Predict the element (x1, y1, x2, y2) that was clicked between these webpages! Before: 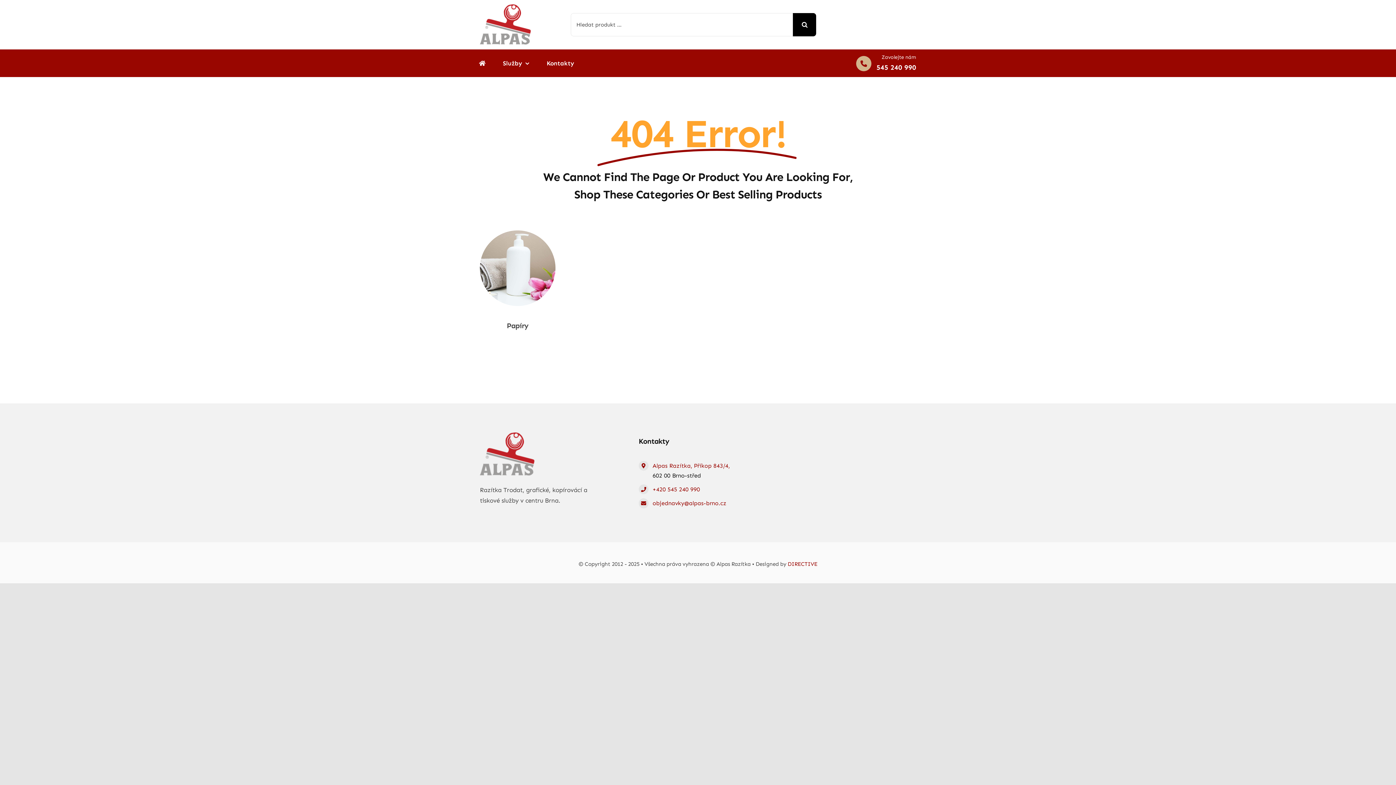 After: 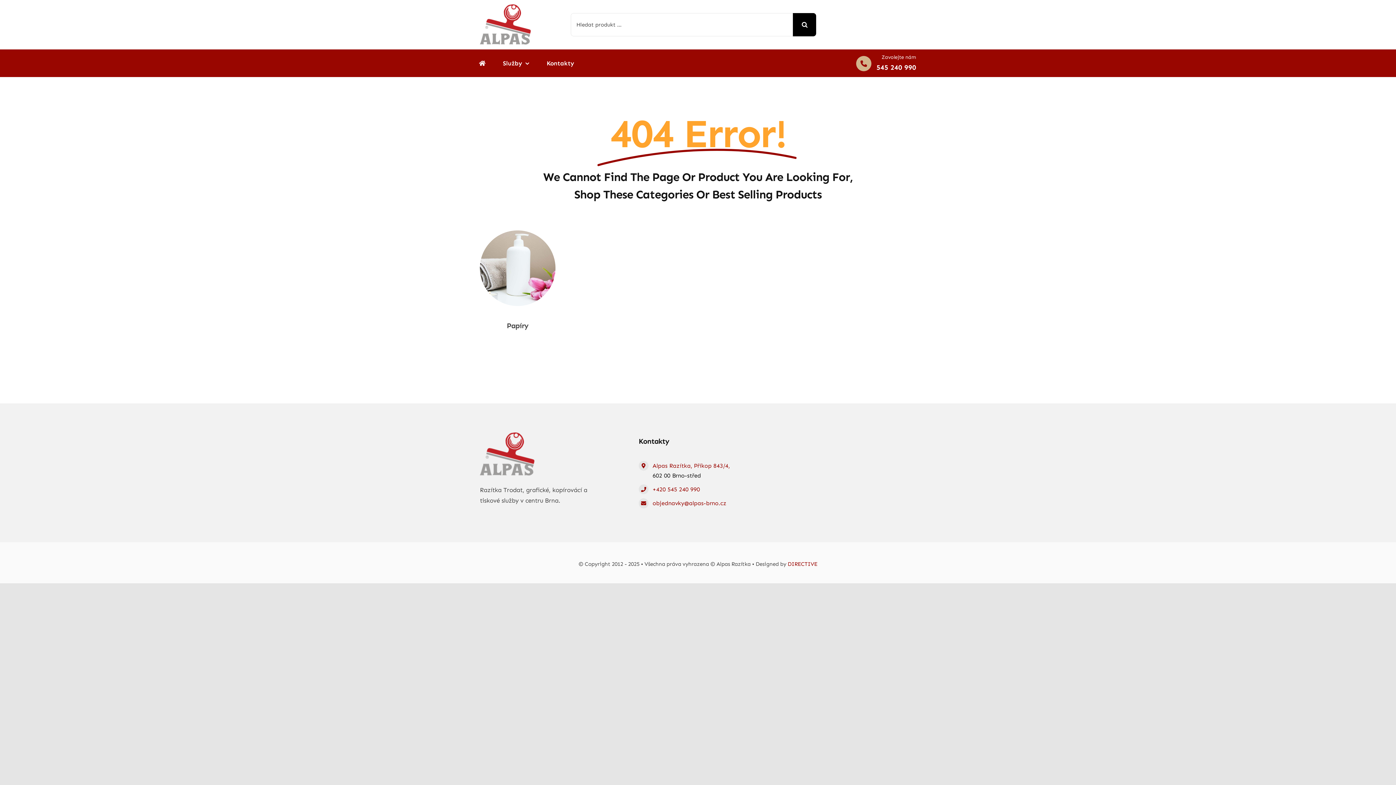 Action: bbox: (506, 321, 528, 330) label: Papíry